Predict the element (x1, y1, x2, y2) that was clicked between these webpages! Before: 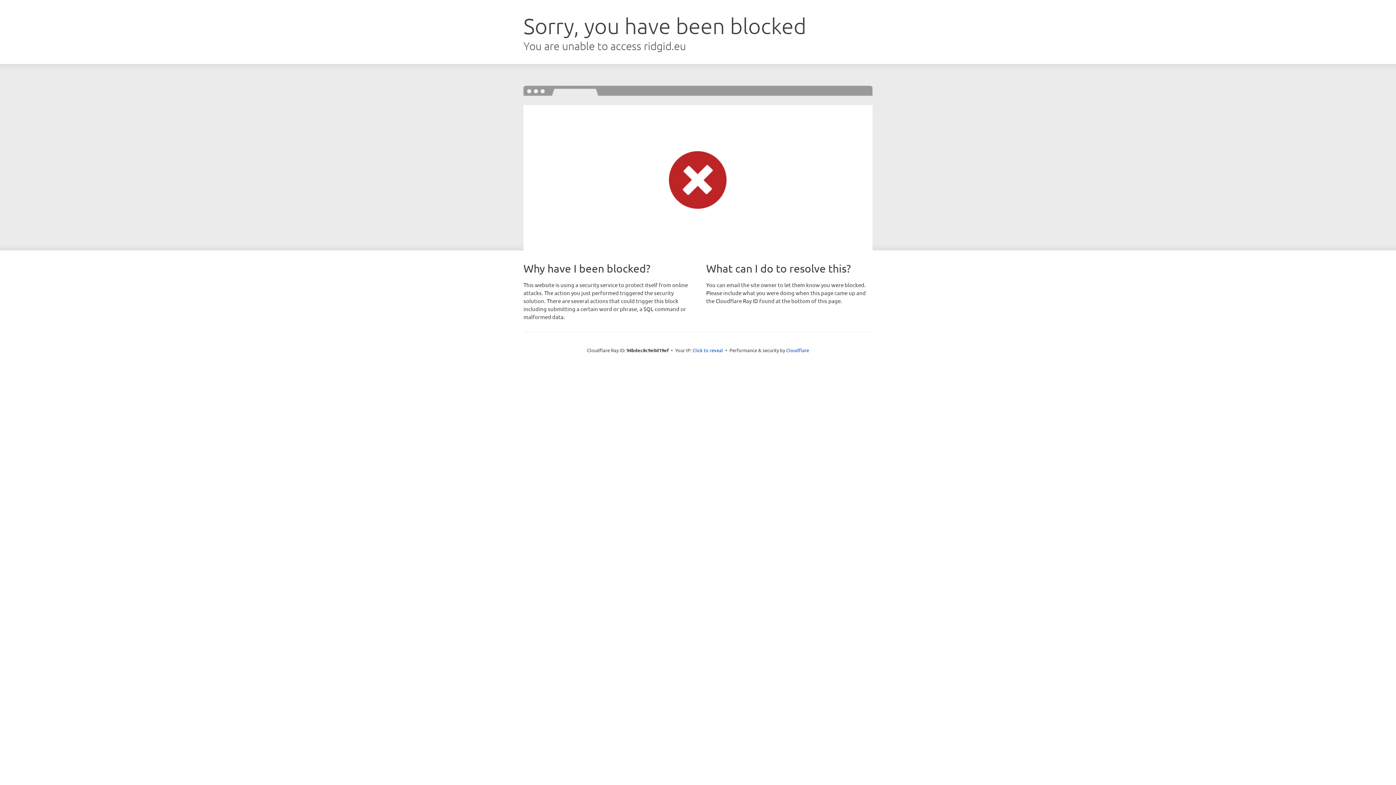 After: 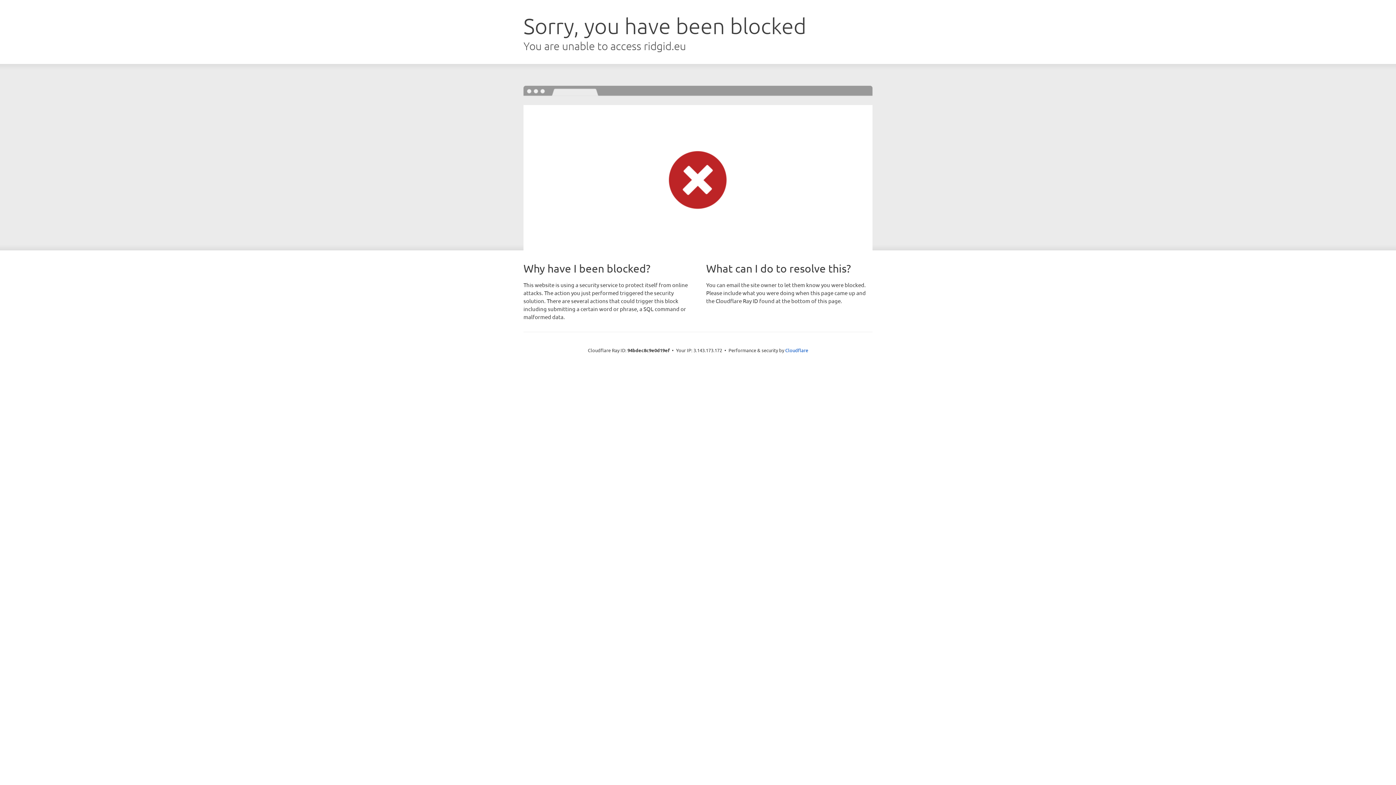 Action: bbox: (692, 346, 723, 353) label: Click to reveal